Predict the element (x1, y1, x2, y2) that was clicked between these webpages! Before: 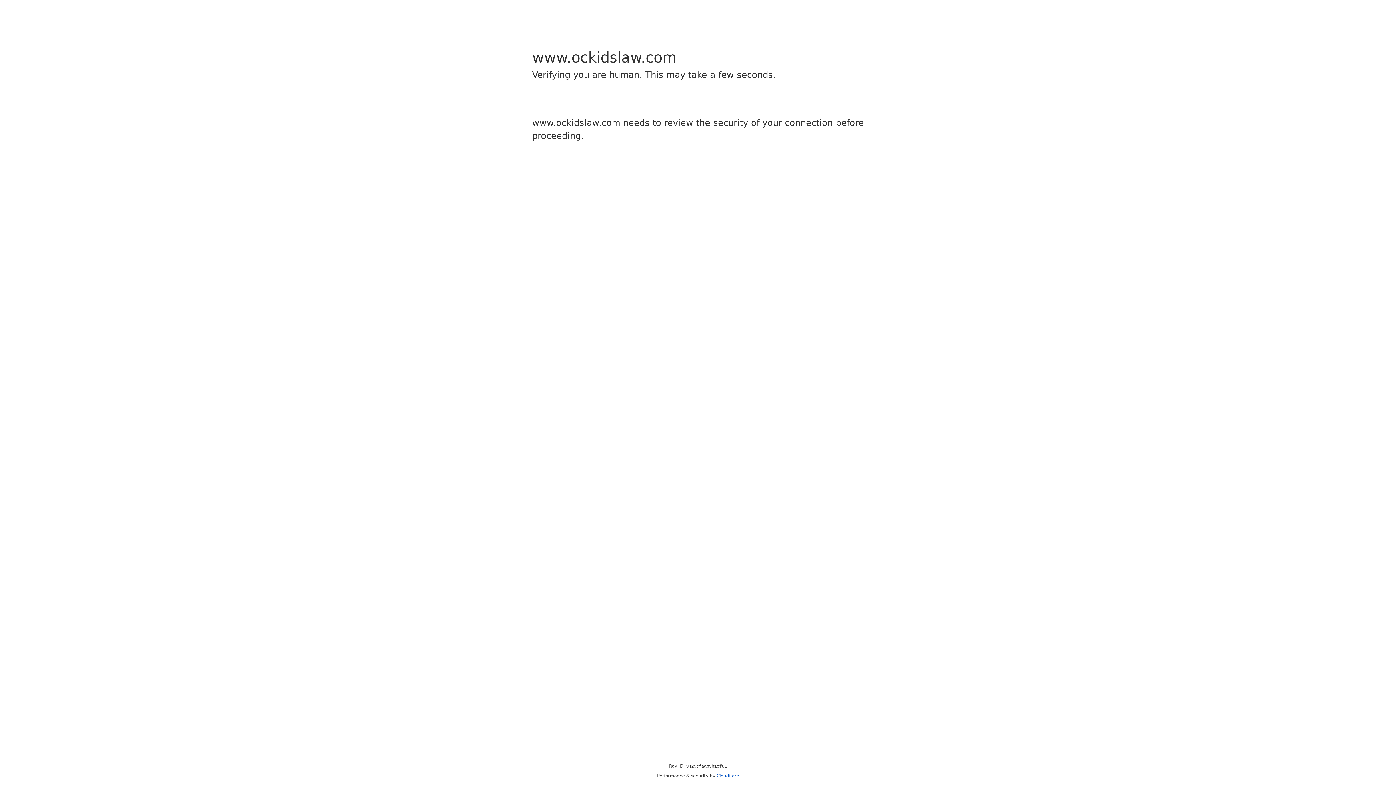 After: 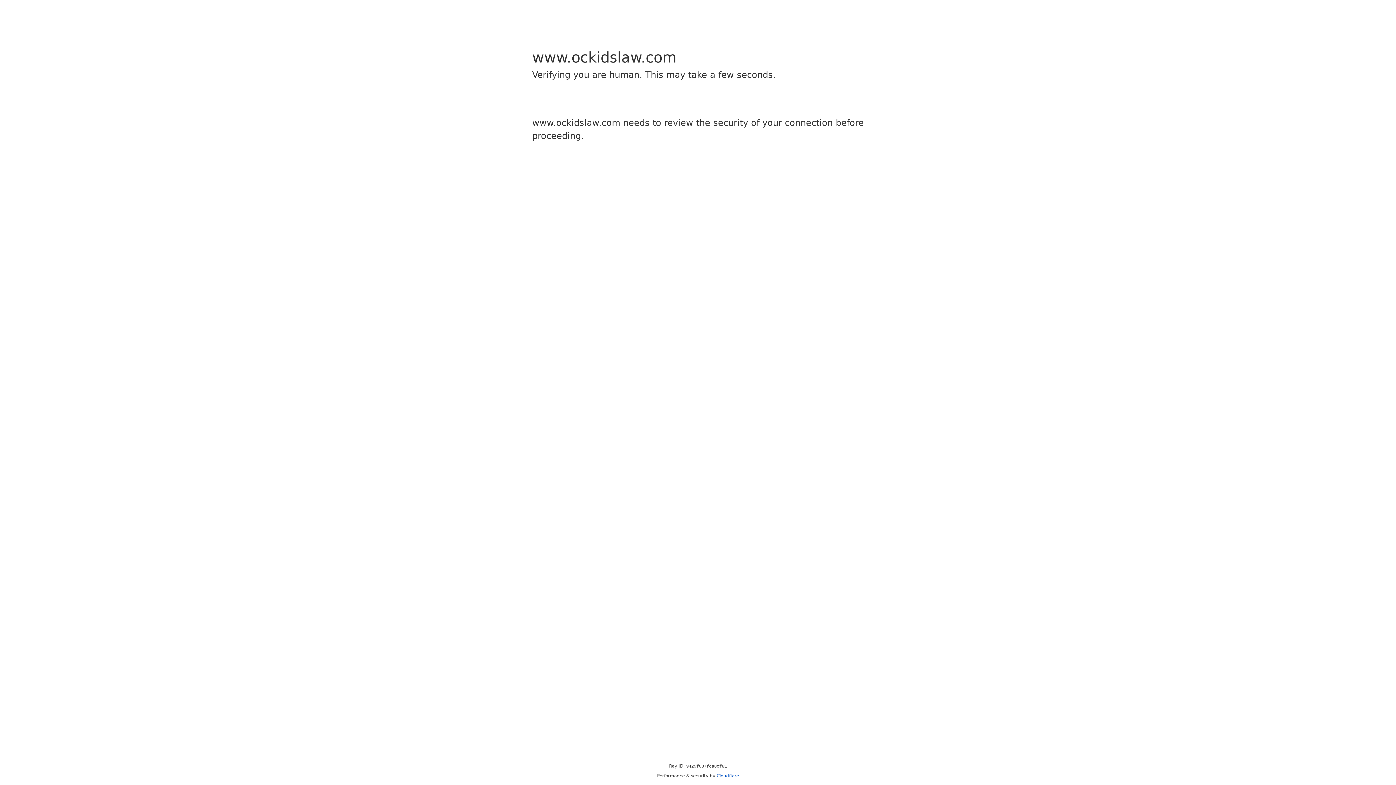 Action: label: Cloudflare bbox: (716, 773, 739, 778)